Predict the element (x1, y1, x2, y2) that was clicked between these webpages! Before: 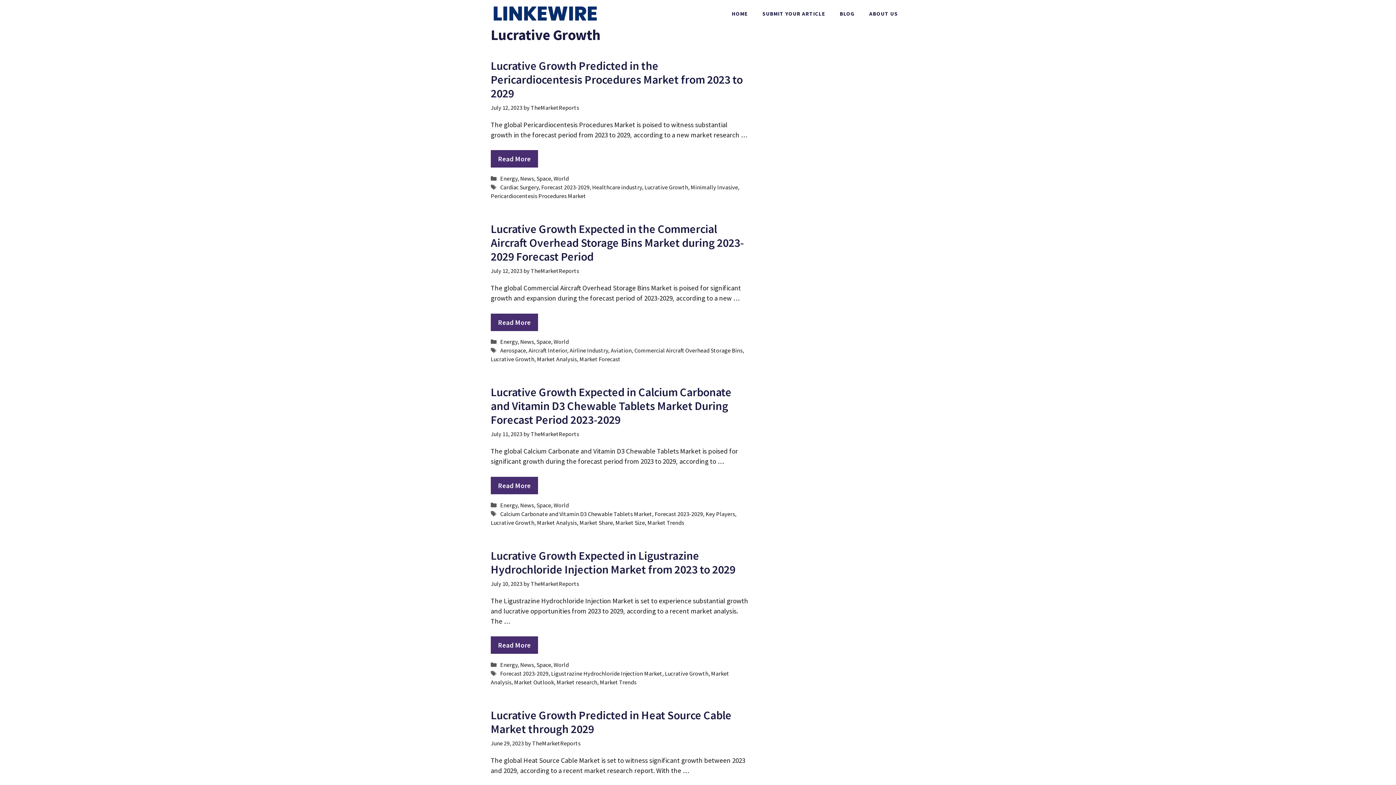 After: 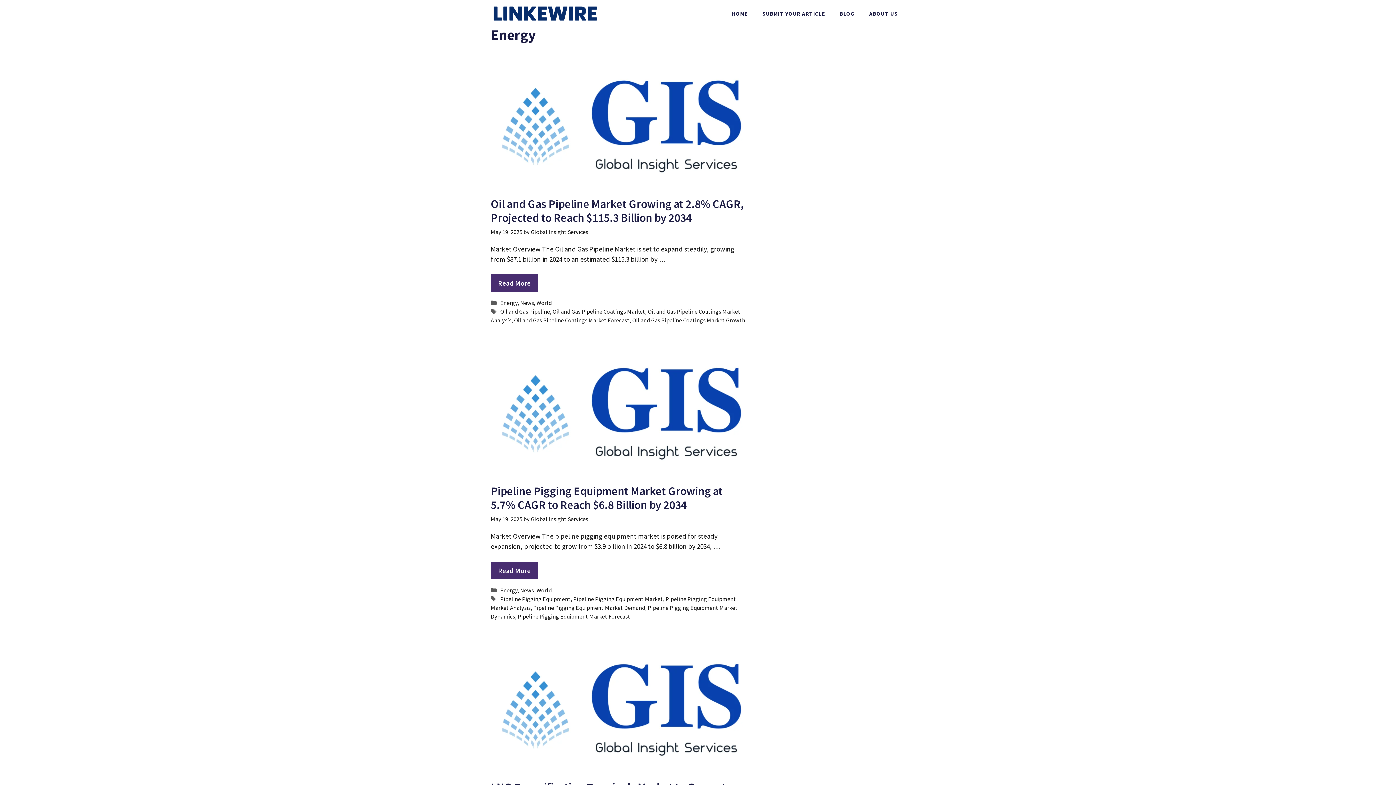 Action: label: Energy bbox: (500, 501, 517, 508)